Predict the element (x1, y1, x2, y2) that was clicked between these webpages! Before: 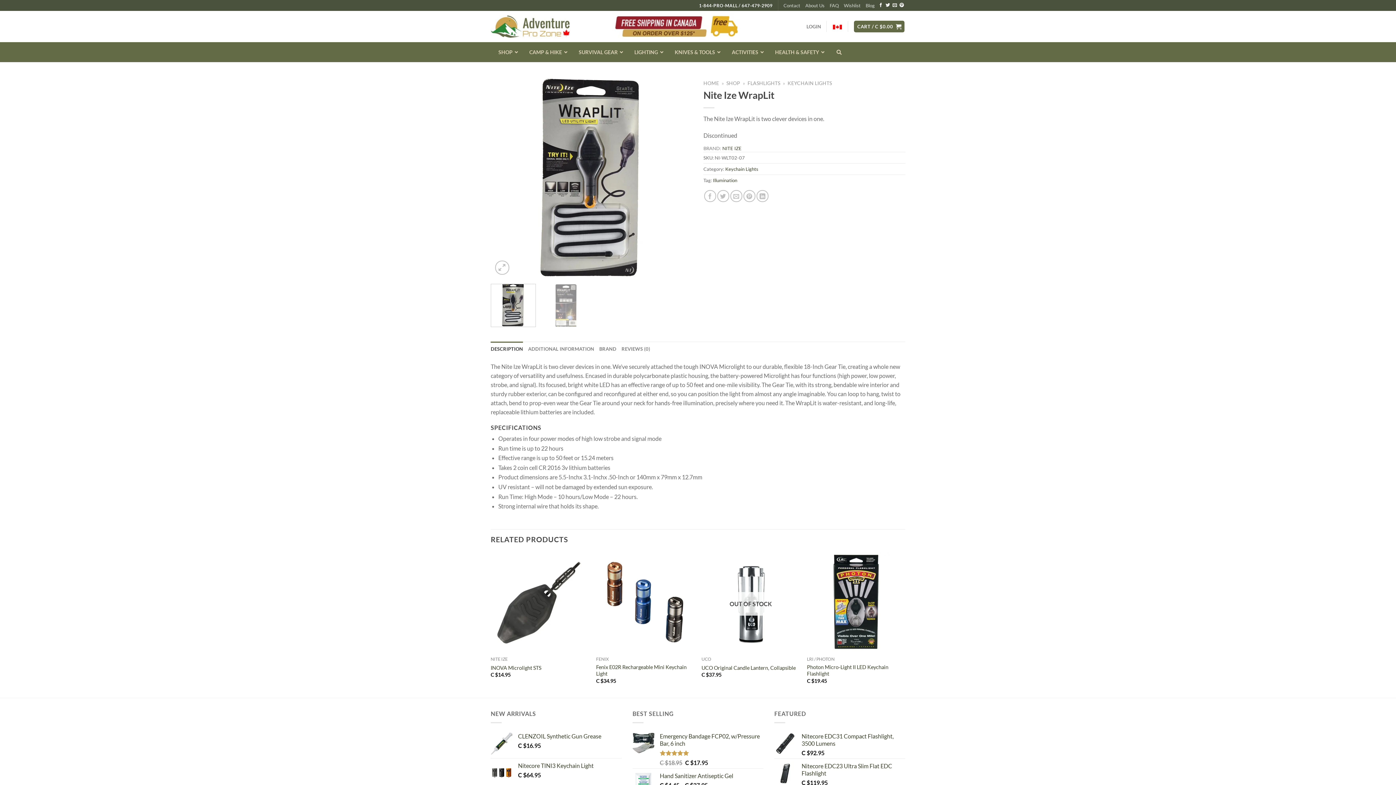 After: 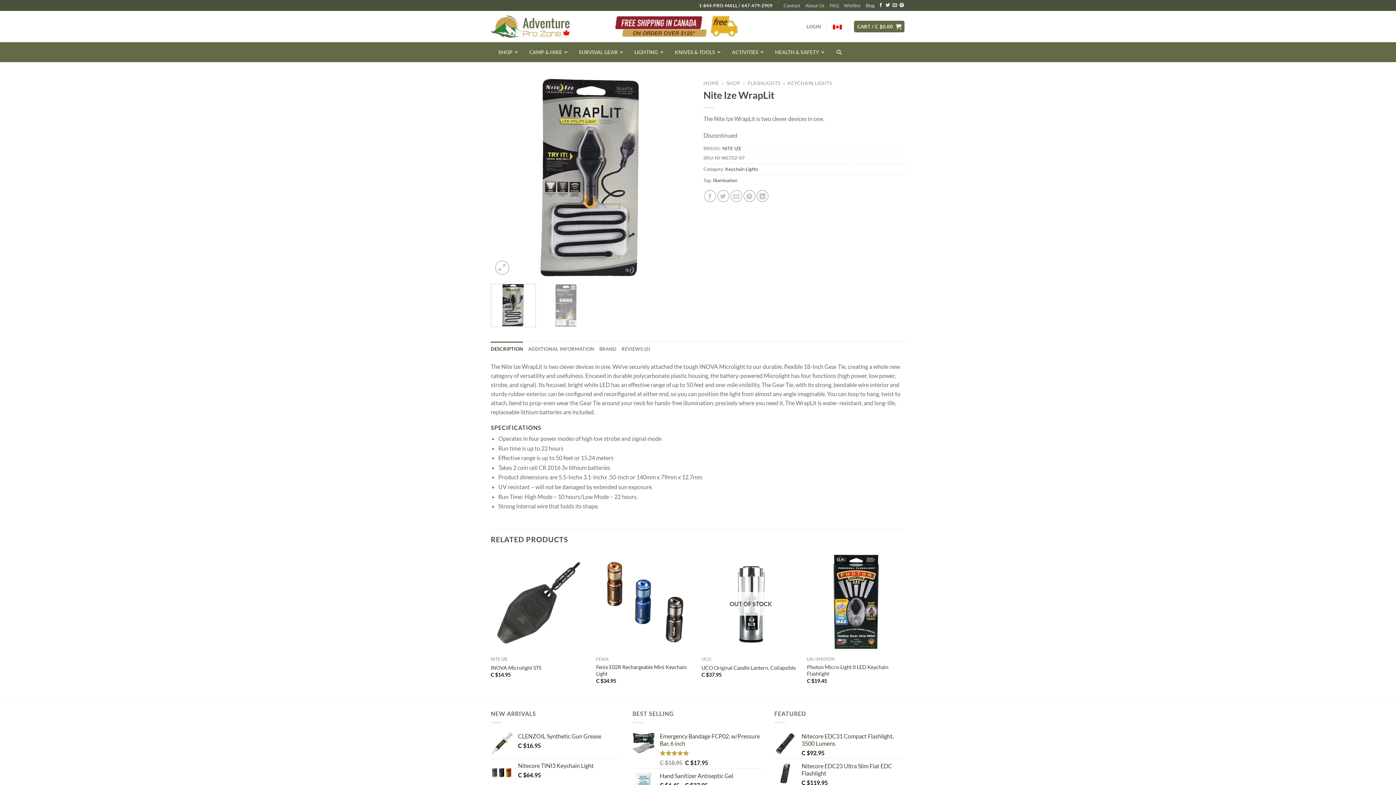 Action: bbox: (490, 284, 535, 327)